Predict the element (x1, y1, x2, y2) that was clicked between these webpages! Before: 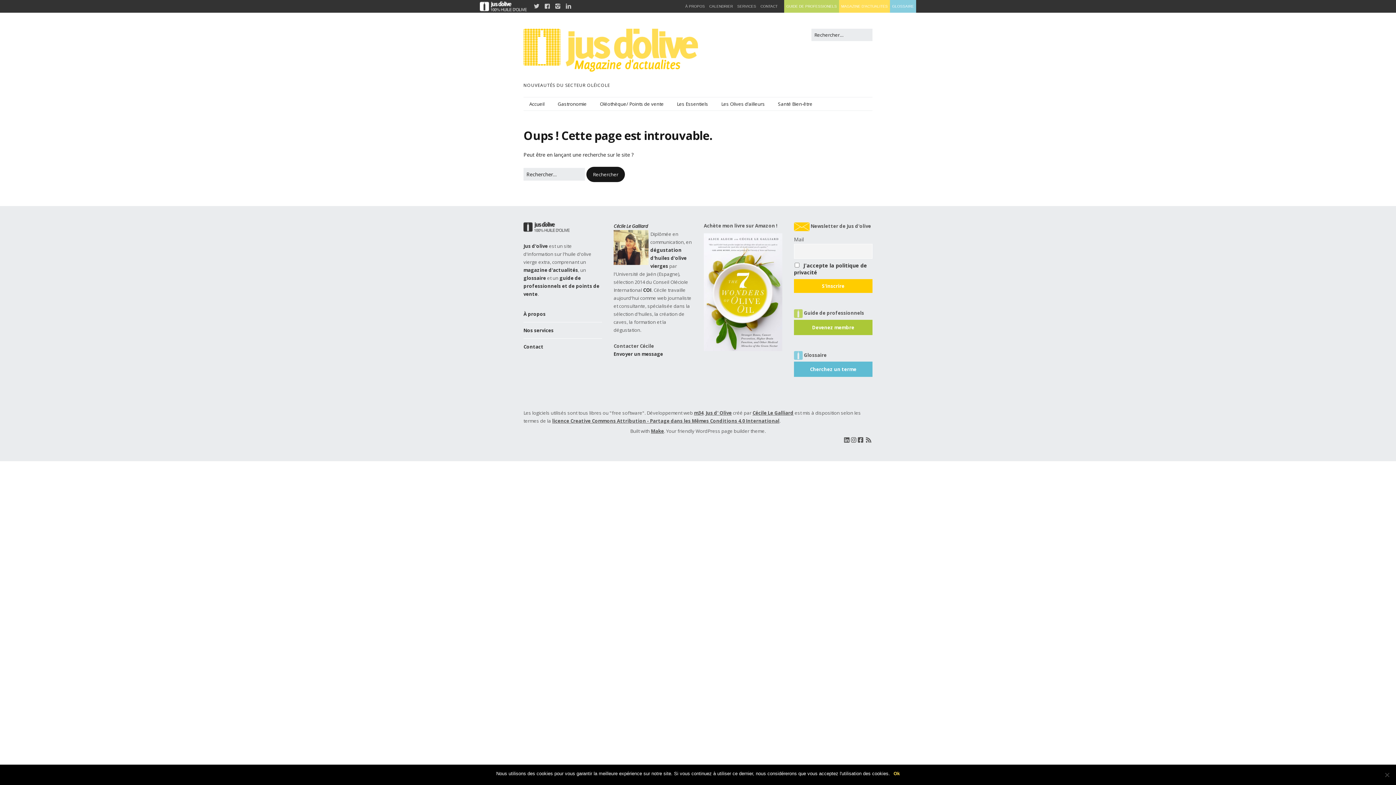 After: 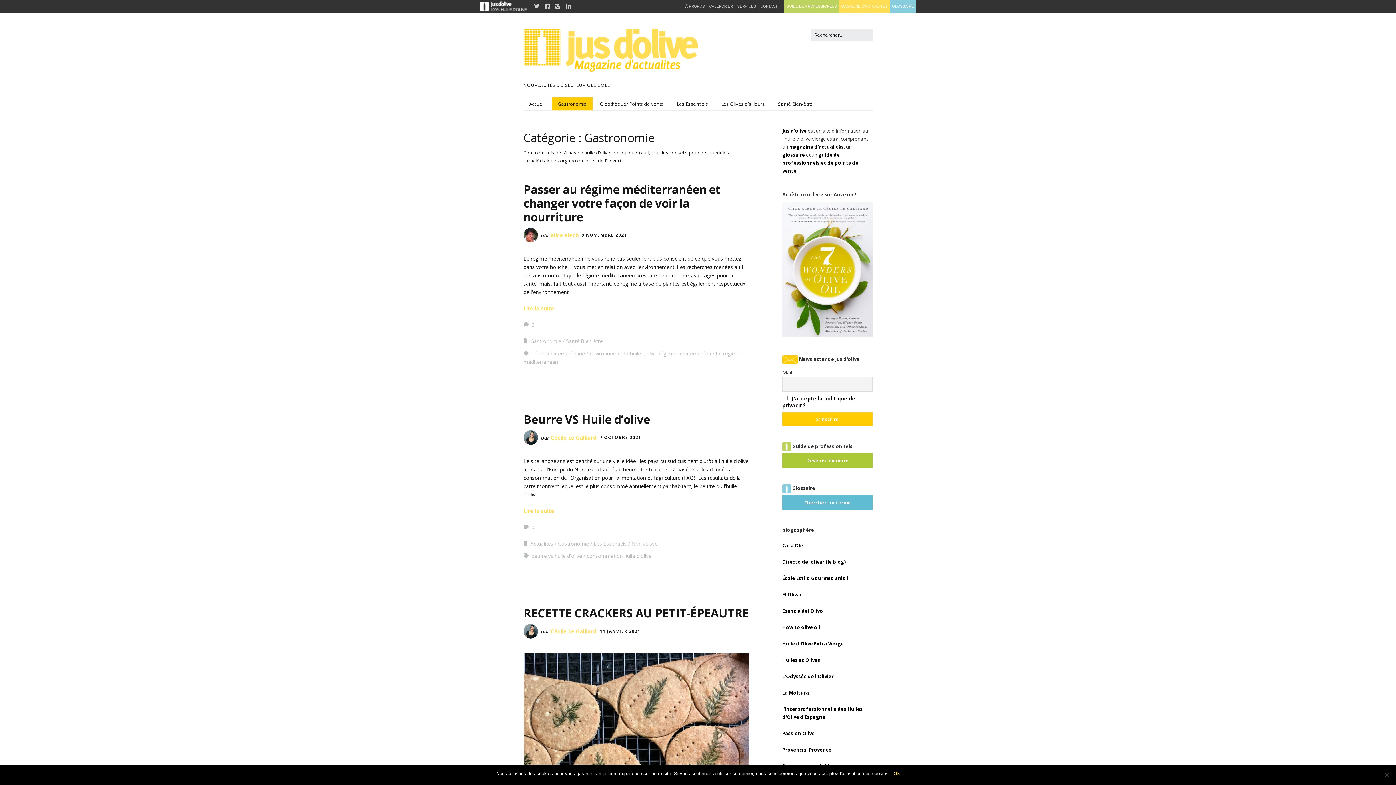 Action: bbox: (552, 97, 592, 110) label: Gastronomie